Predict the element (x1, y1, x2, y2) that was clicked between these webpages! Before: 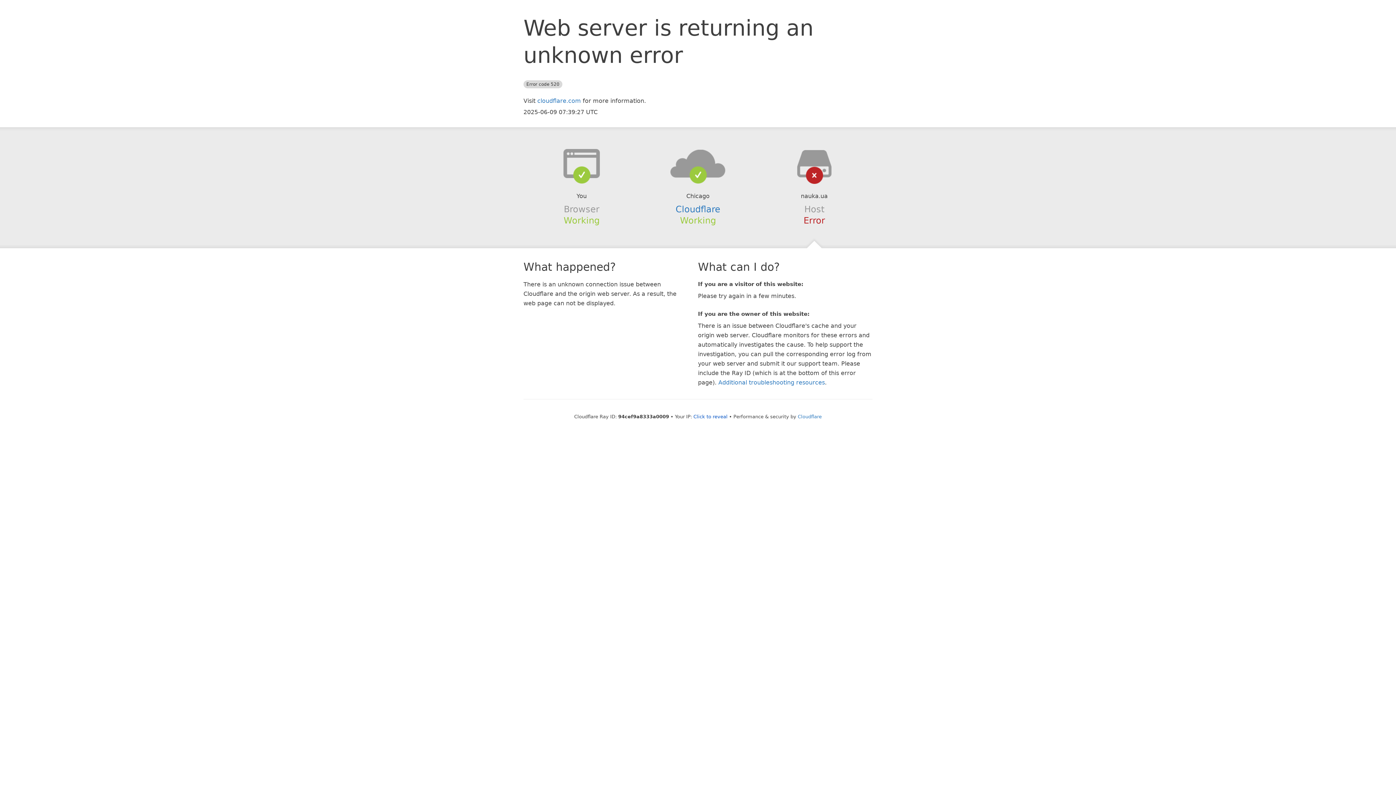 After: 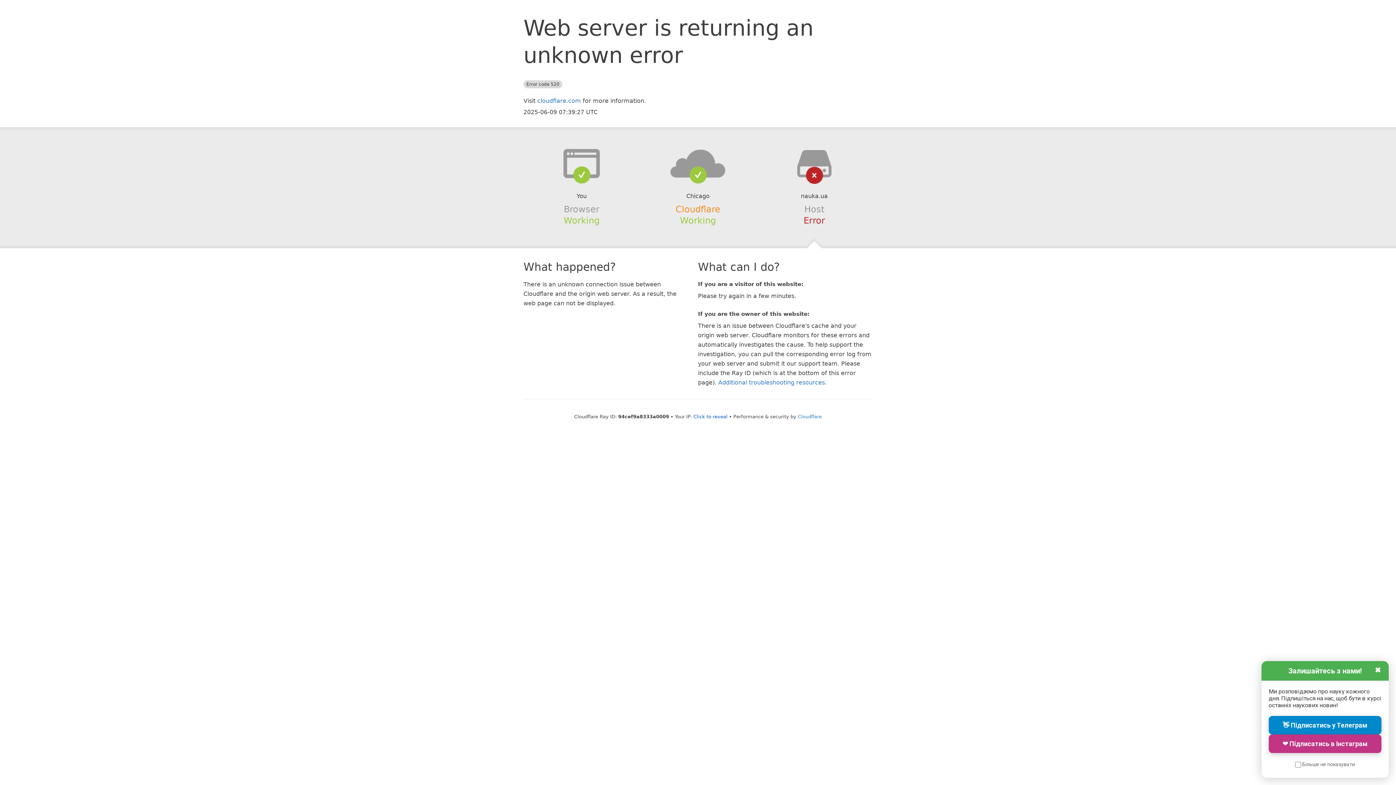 Action: label: Cloudflare bbox: (675, 204, 720, 214)